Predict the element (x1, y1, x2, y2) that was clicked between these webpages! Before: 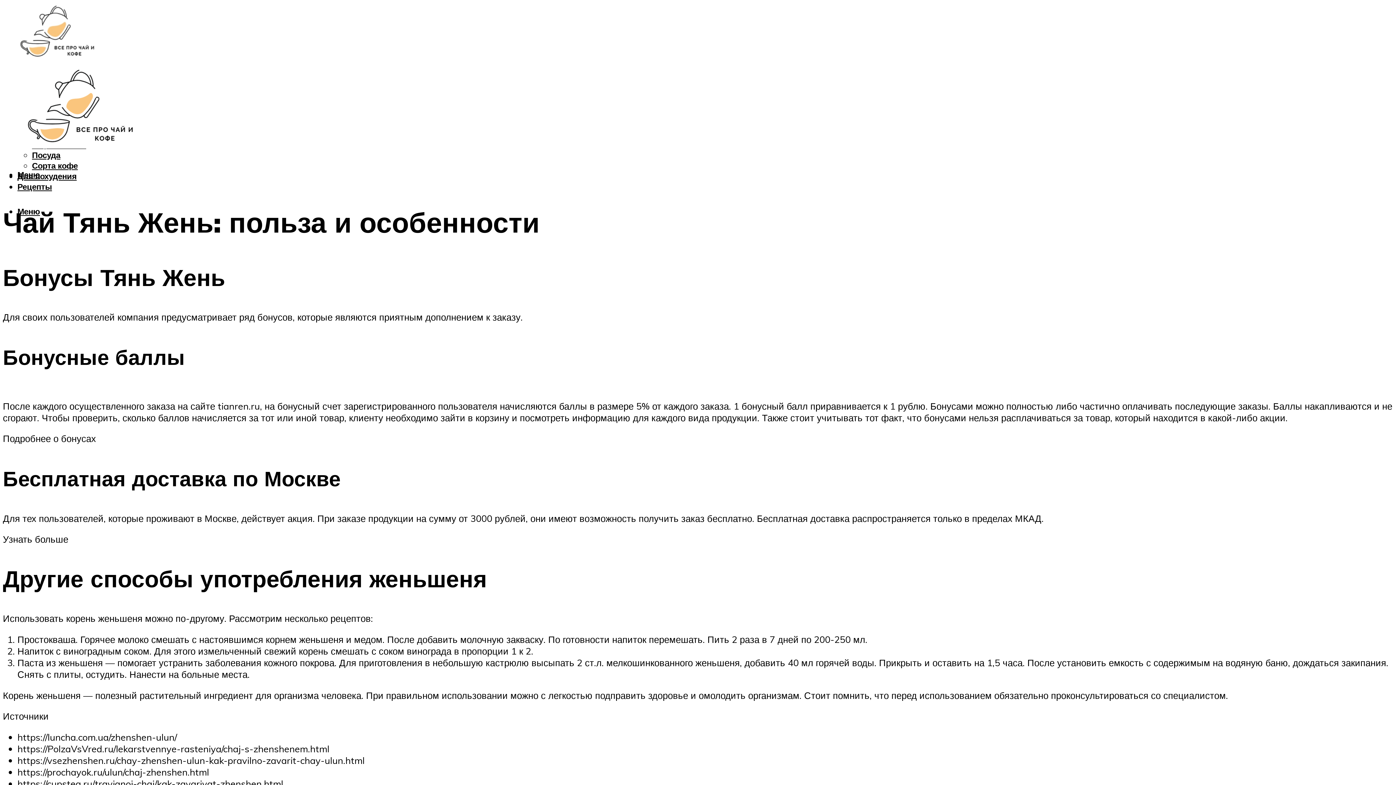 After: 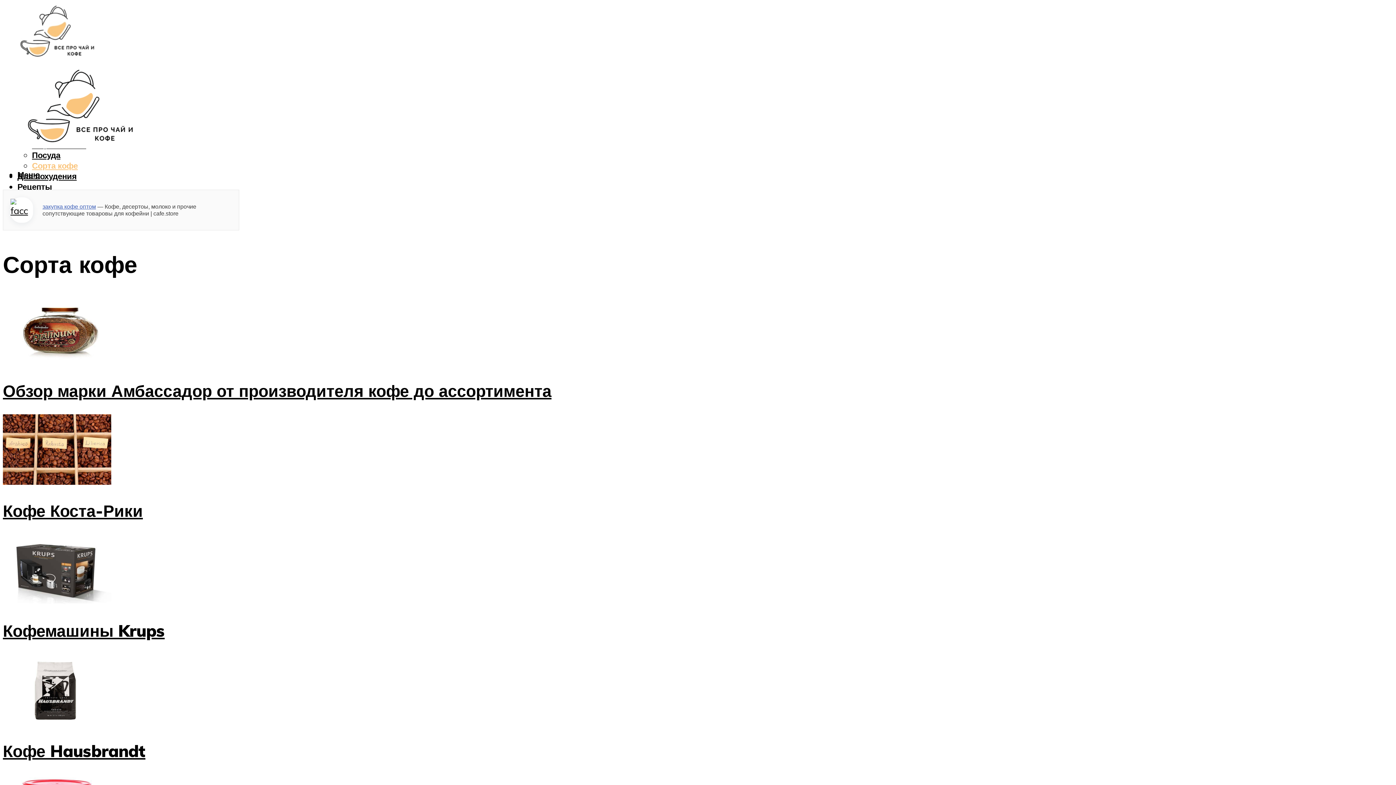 Action: bbox: (32, 160, 77, 171) label: Сорта кофе